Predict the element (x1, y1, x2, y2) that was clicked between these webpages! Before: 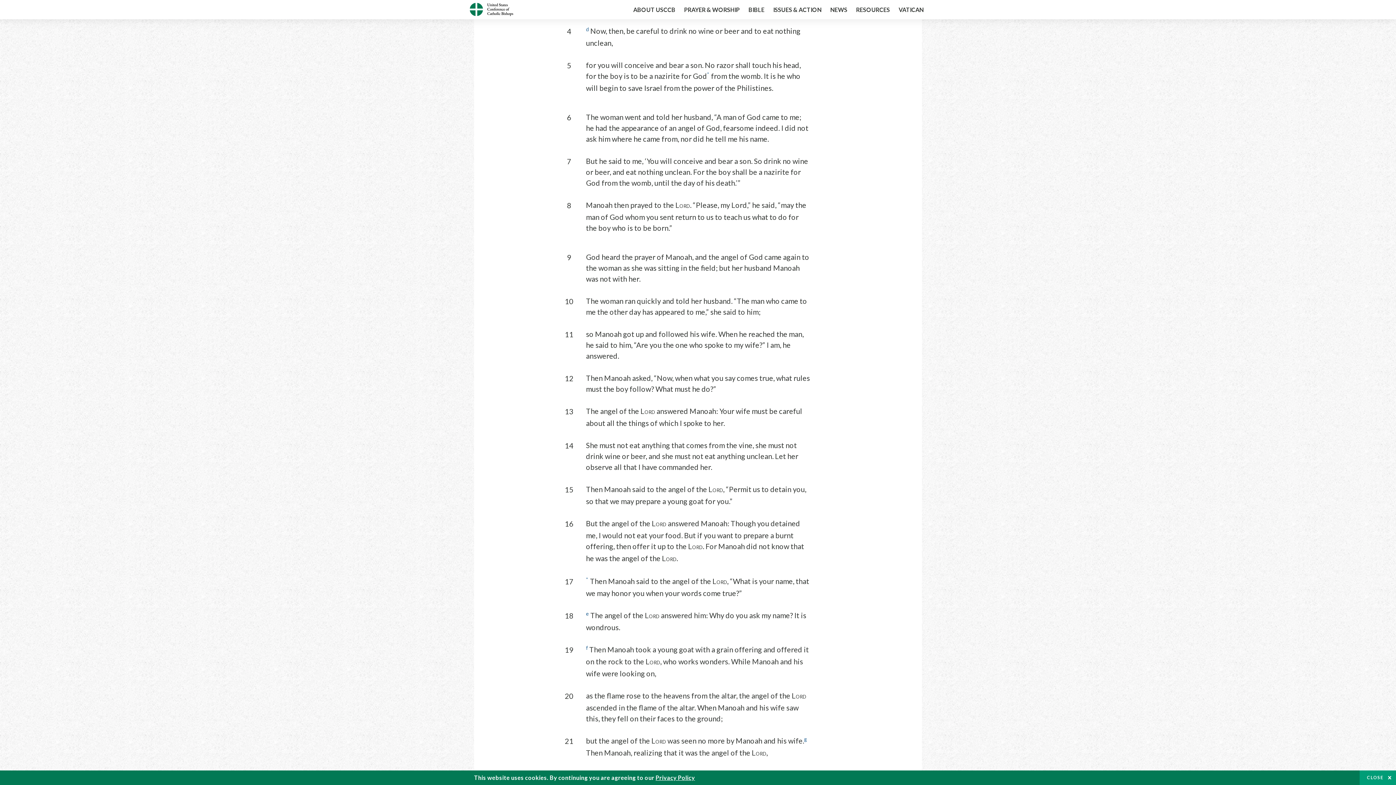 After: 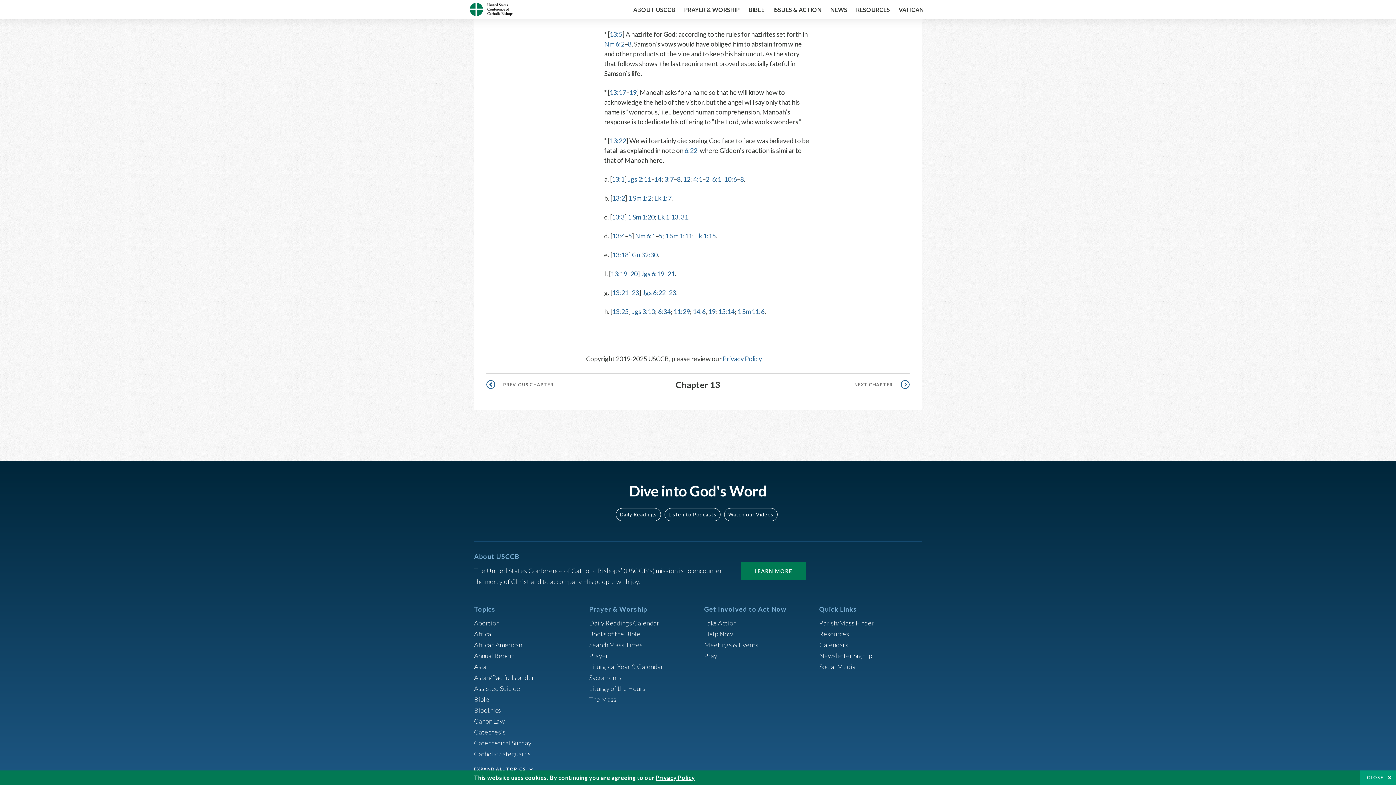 Action: label: * bbox: (707, 71, 709, 80)